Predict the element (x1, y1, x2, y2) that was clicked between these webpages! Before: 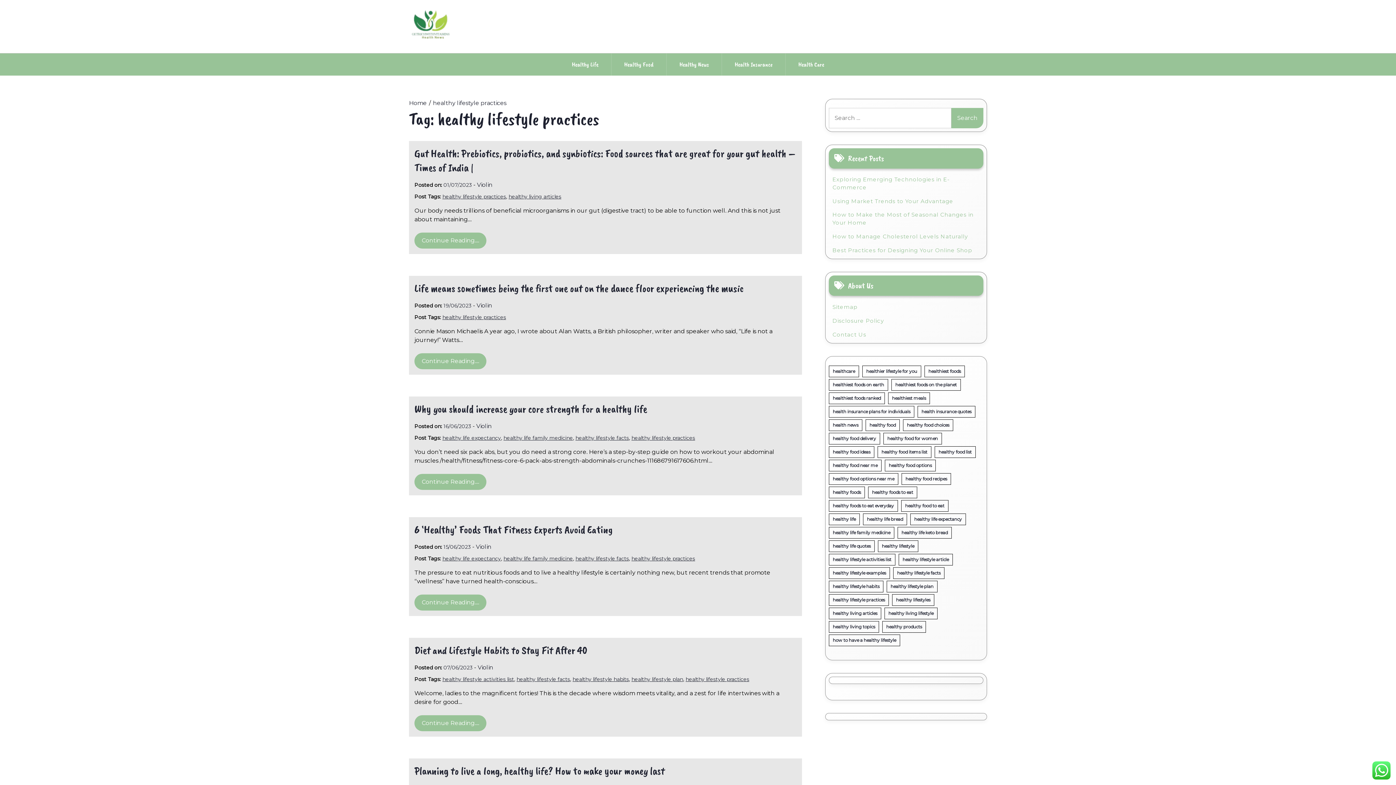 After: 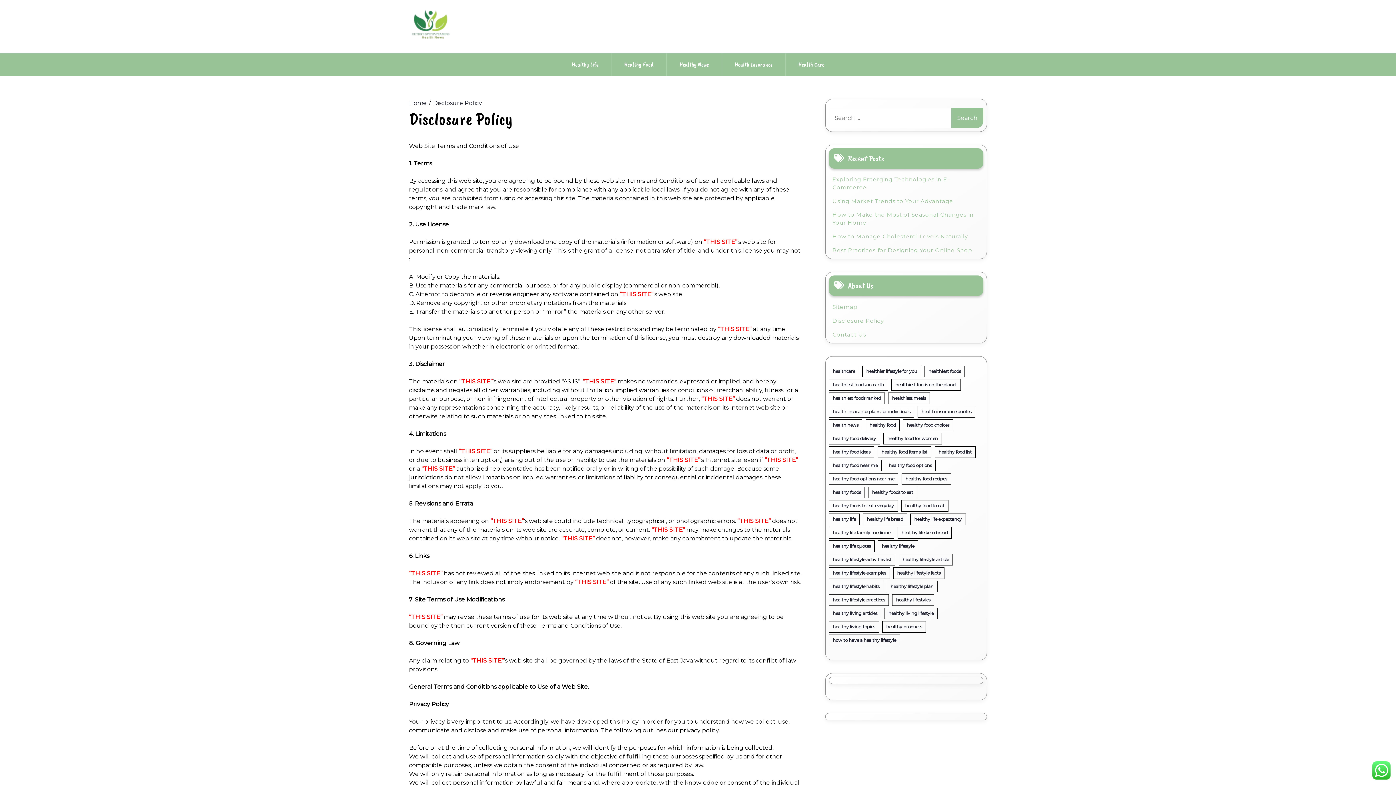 Action: bbox: (832, 317, 884, 325) label: Disclosure Policy